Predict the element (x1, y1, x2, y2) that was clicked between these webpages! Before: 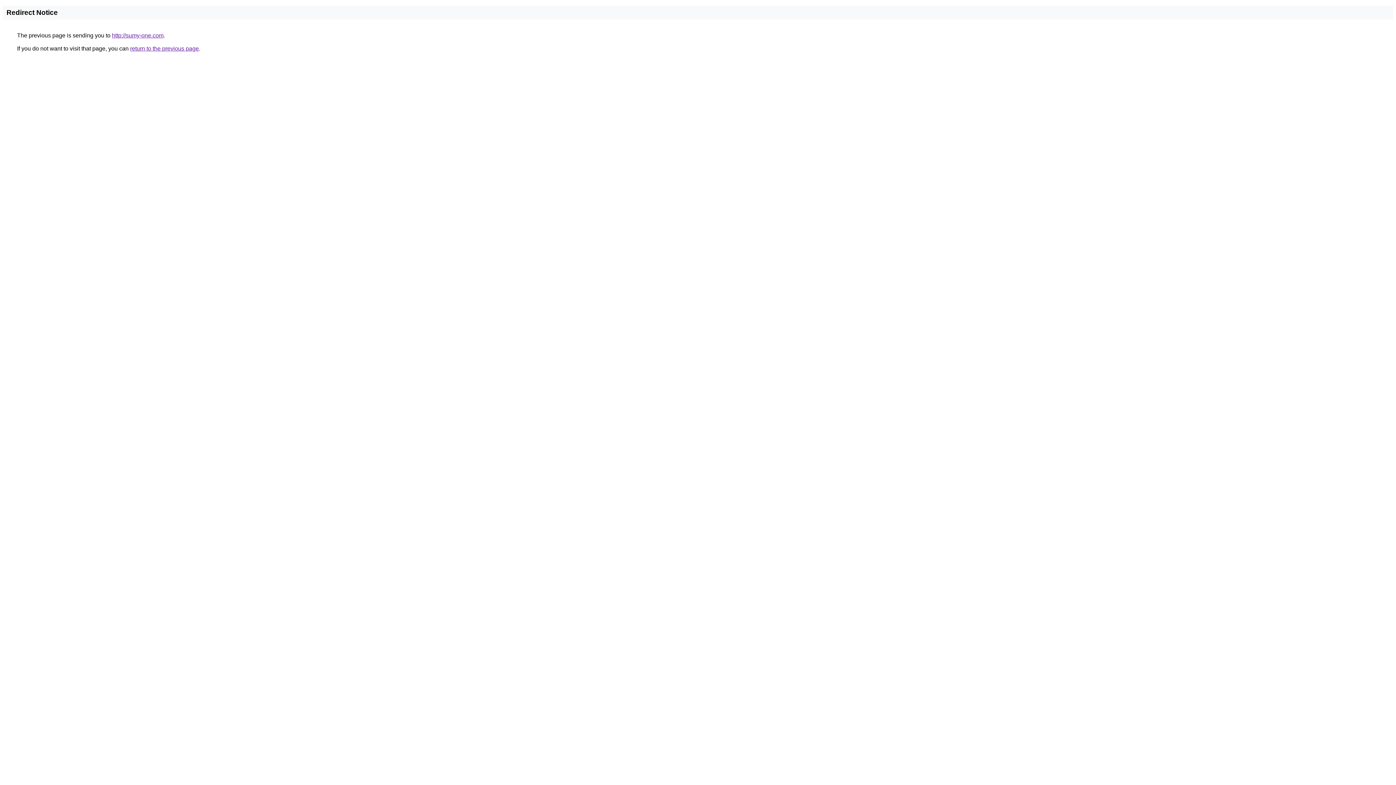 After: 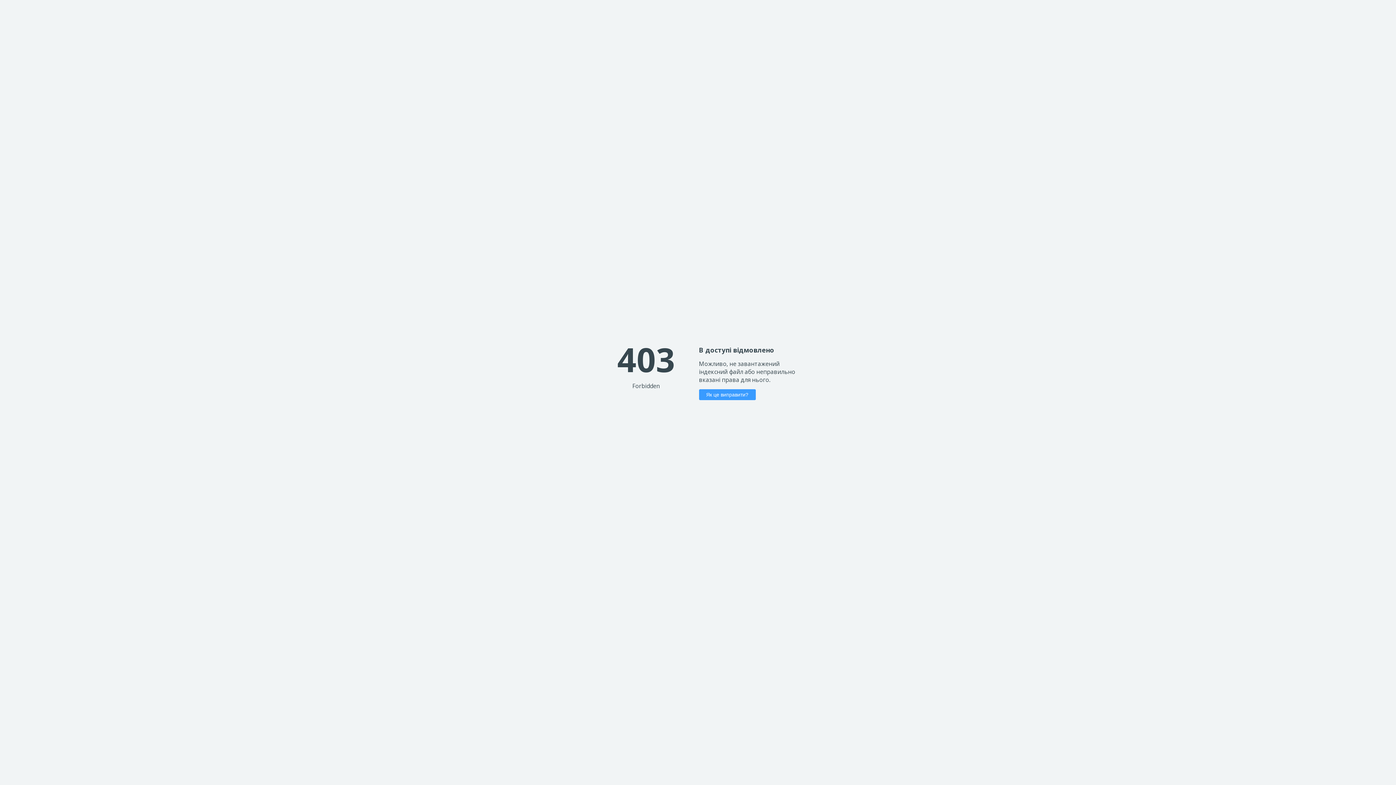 Action: label: http://sumy-one.com bbox: (112, 32, 163, 38)